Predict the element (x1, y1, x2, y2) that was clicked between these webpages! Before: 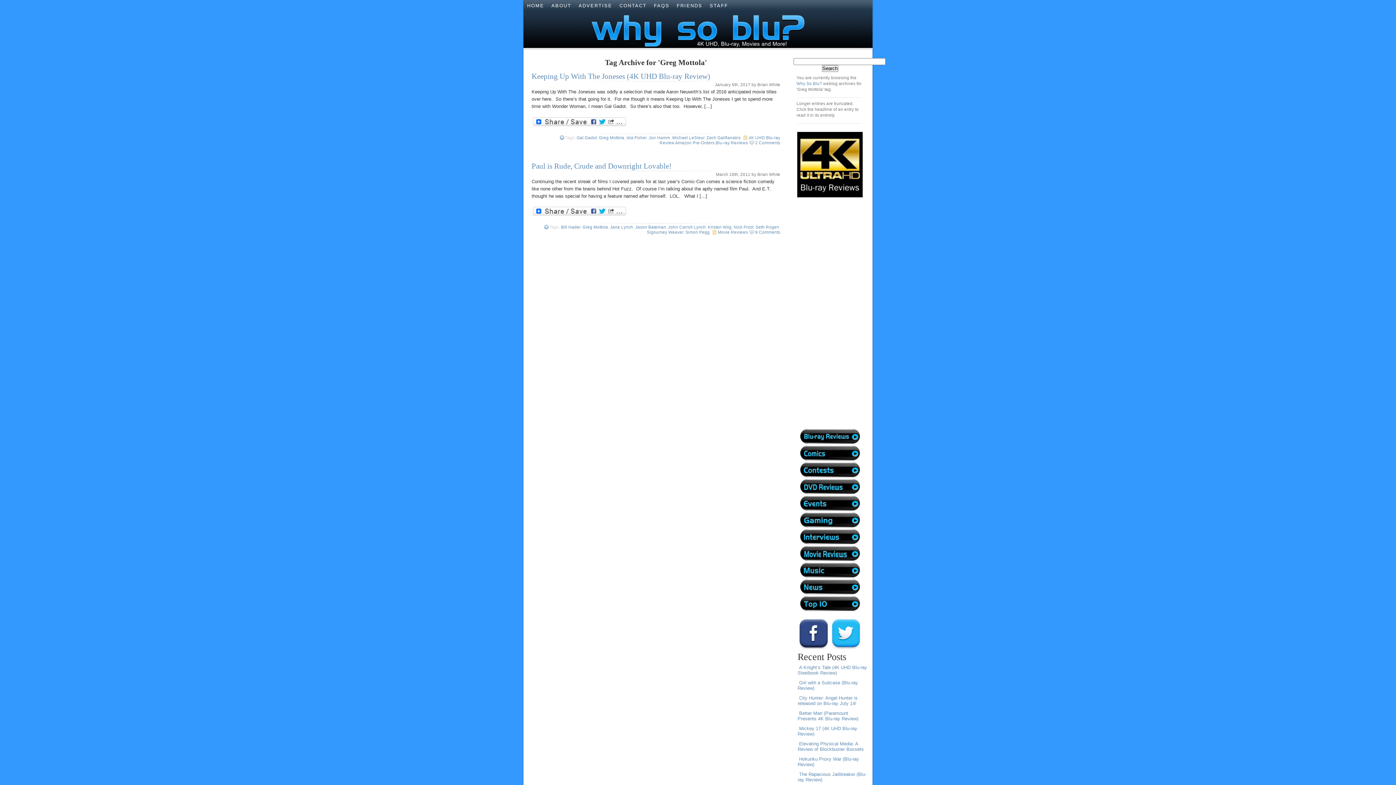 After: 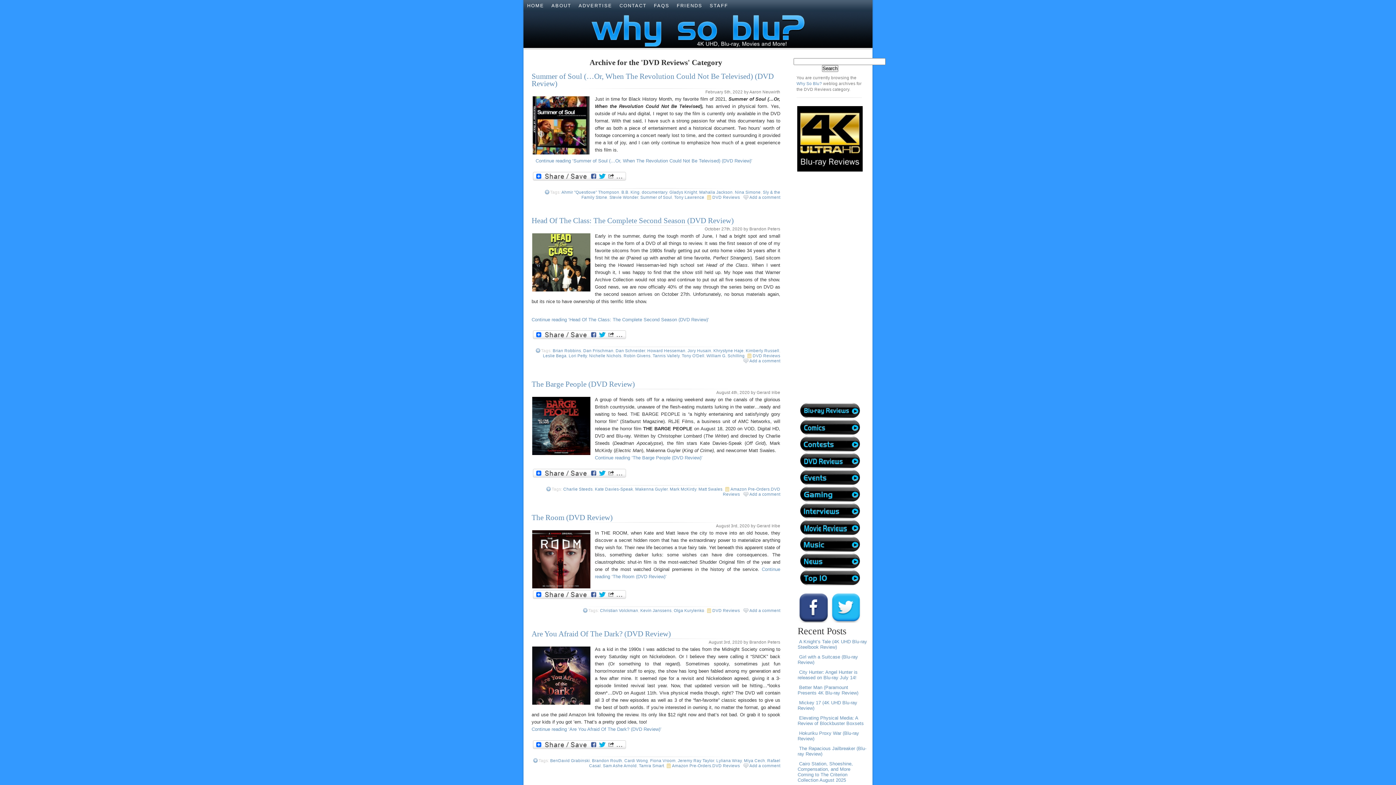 Action: bbox: (799, 490, 861, 495) label:  